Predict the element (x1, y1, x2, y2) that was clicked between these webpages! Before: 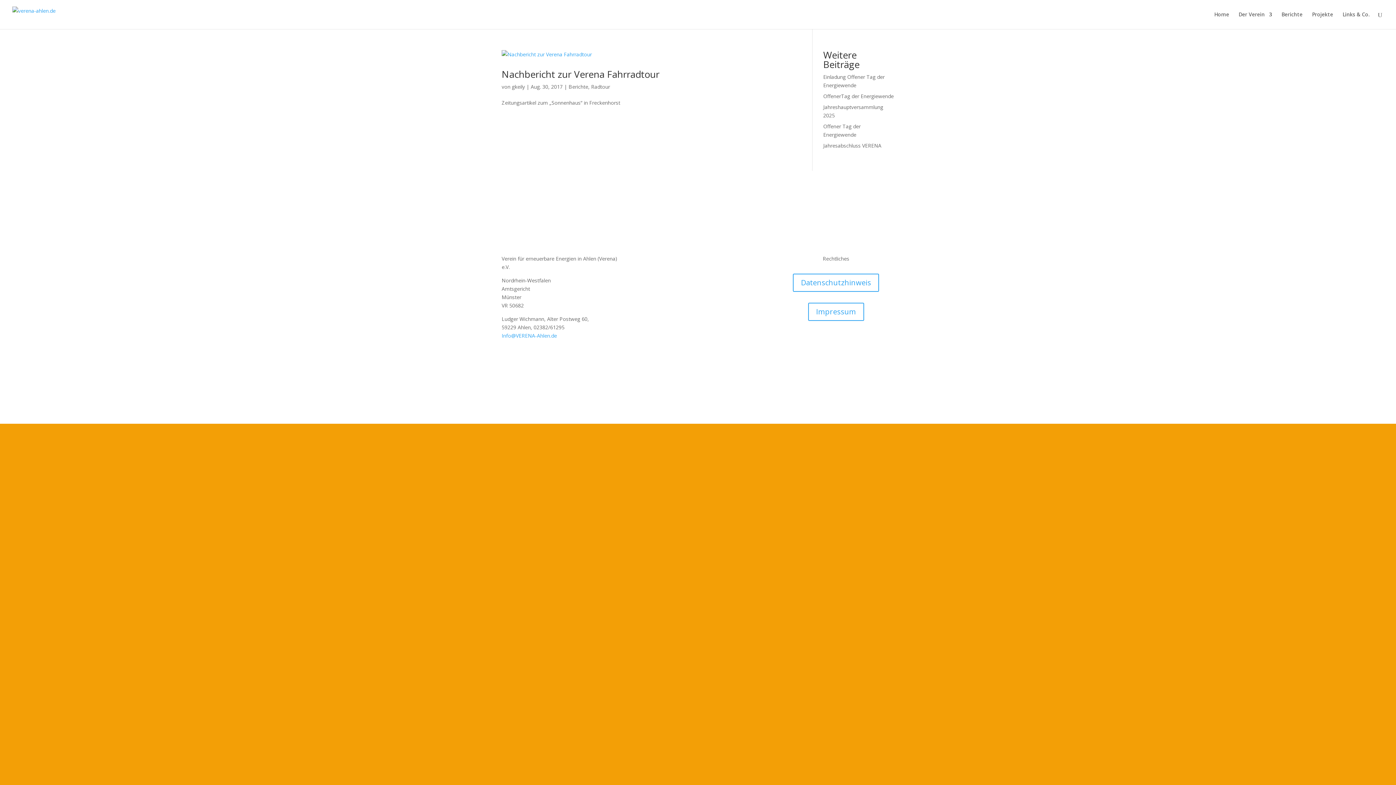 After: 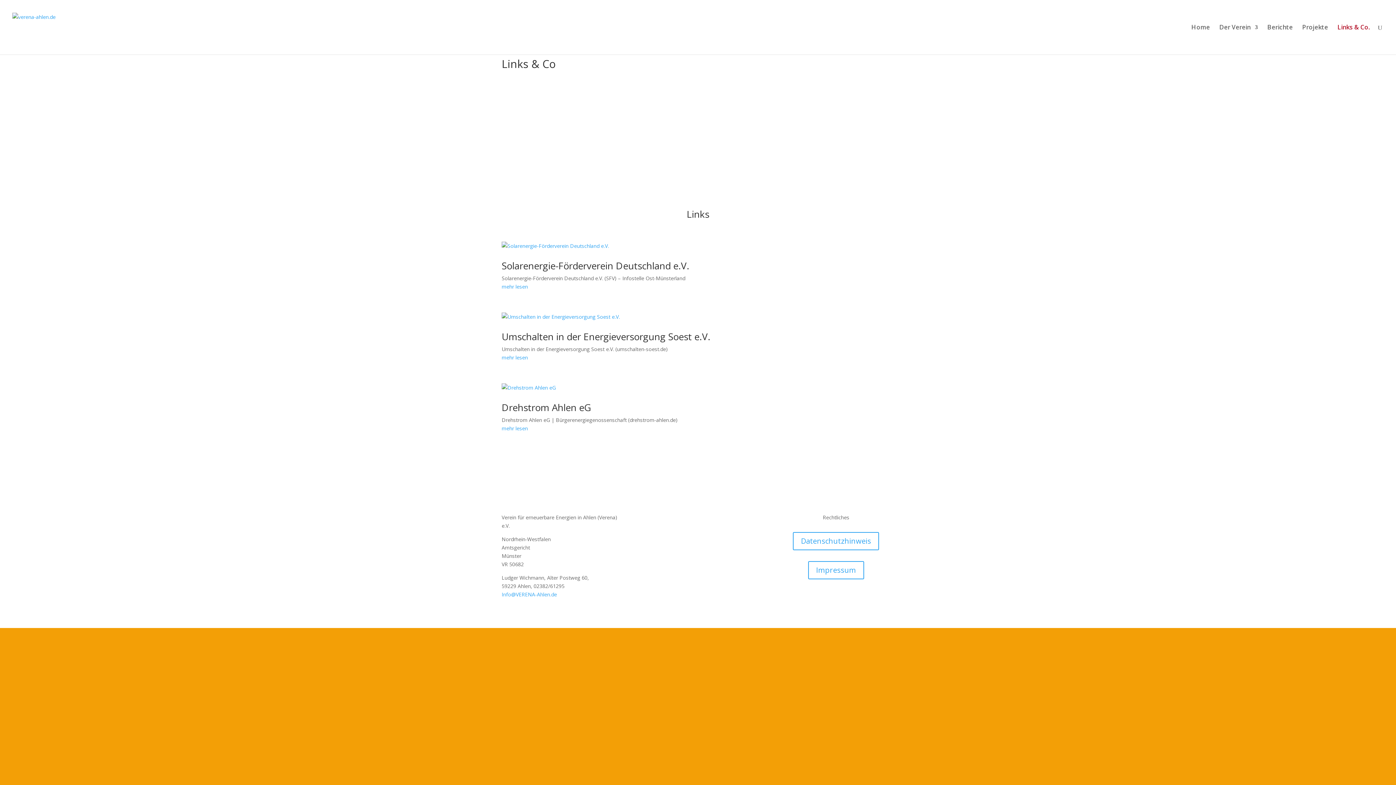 Action: bbox: (1342, 12, 1370, 29) label: Links & Co.